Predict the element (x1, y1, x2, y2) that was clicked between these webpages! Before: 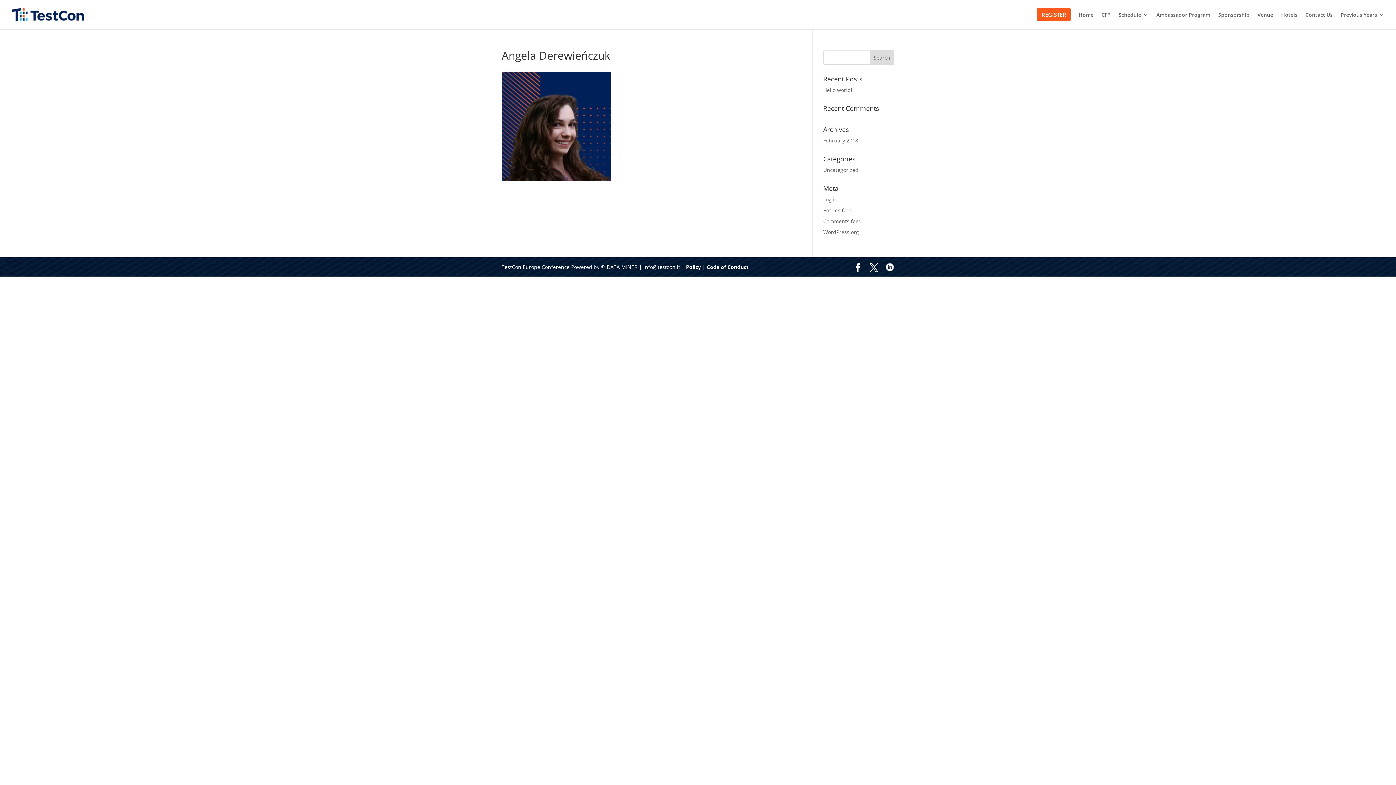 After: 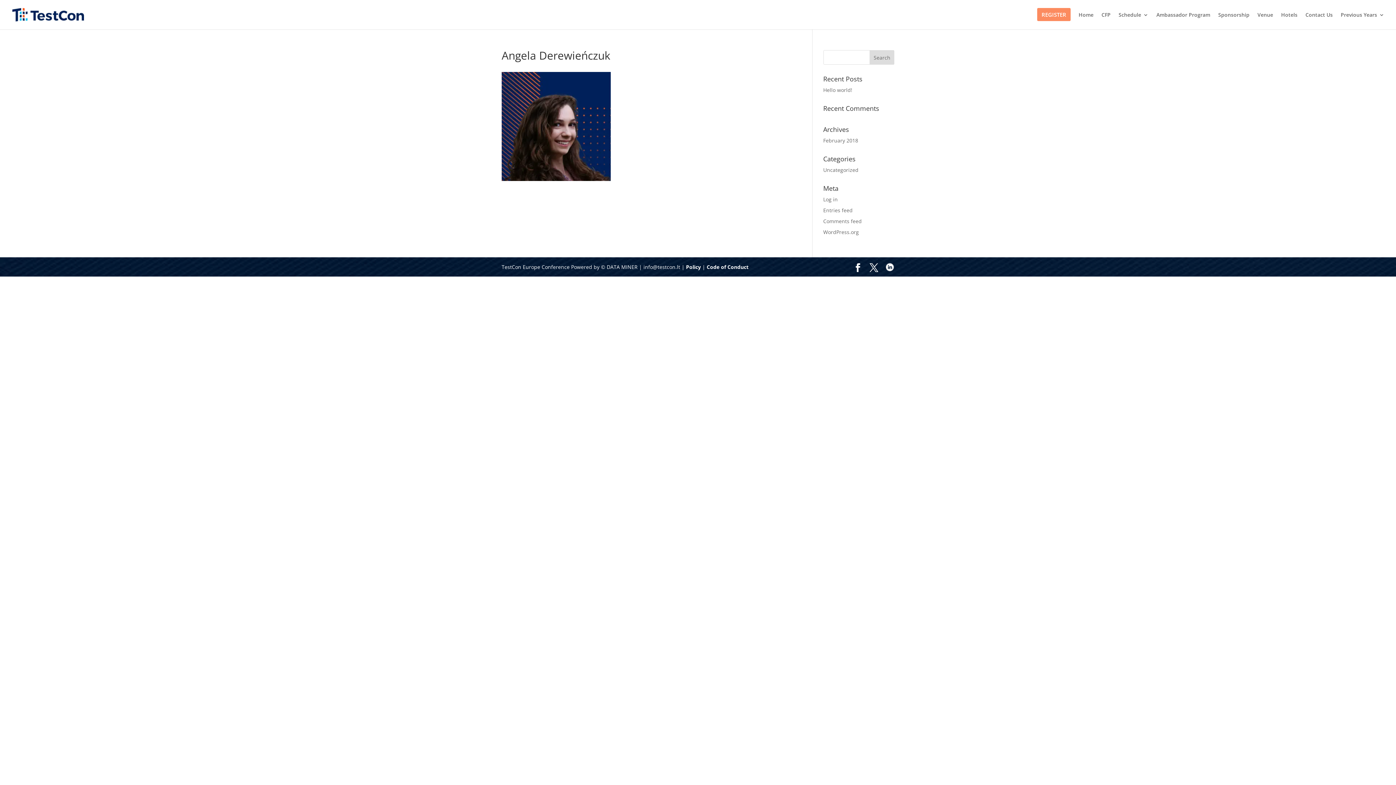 Action: label: REGISTER bbox: (1037, 12, 1070, 29)